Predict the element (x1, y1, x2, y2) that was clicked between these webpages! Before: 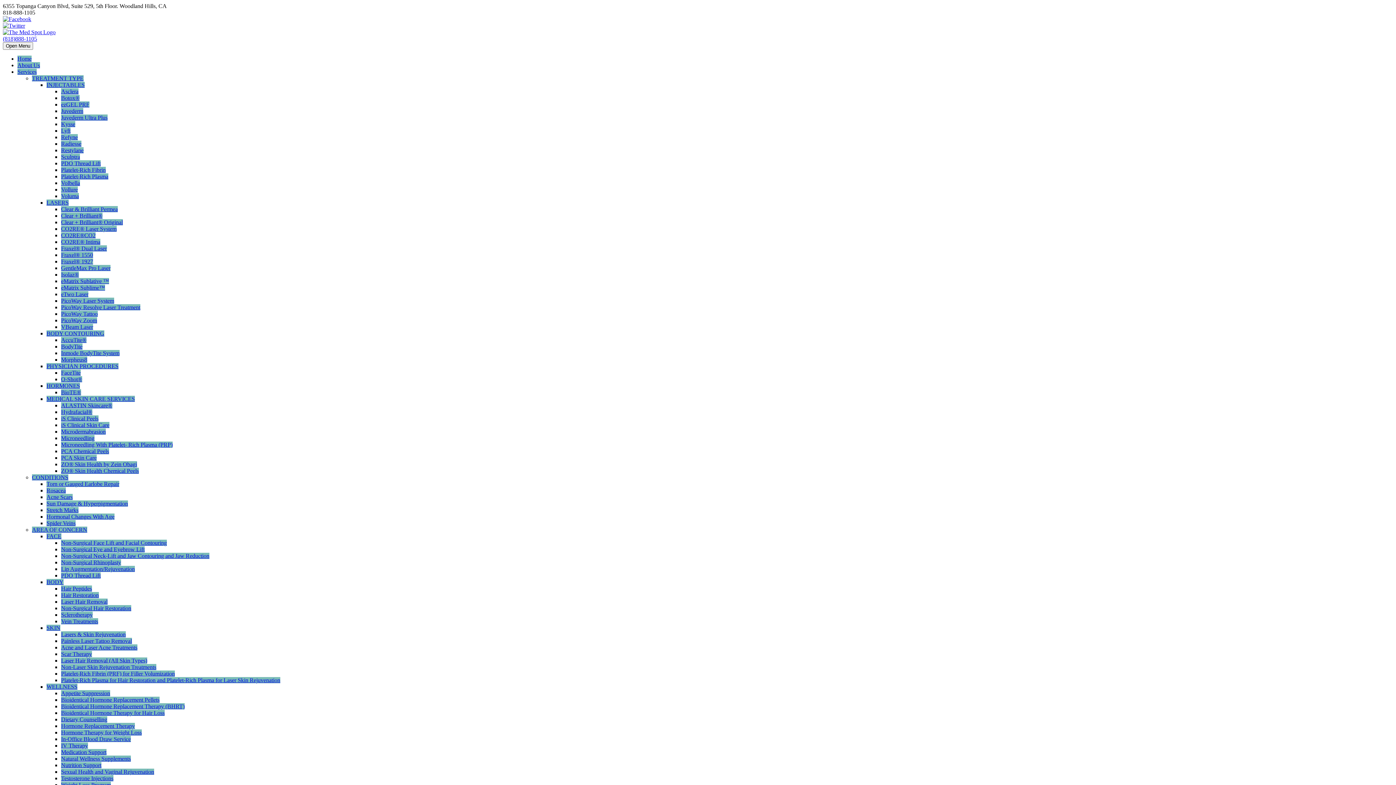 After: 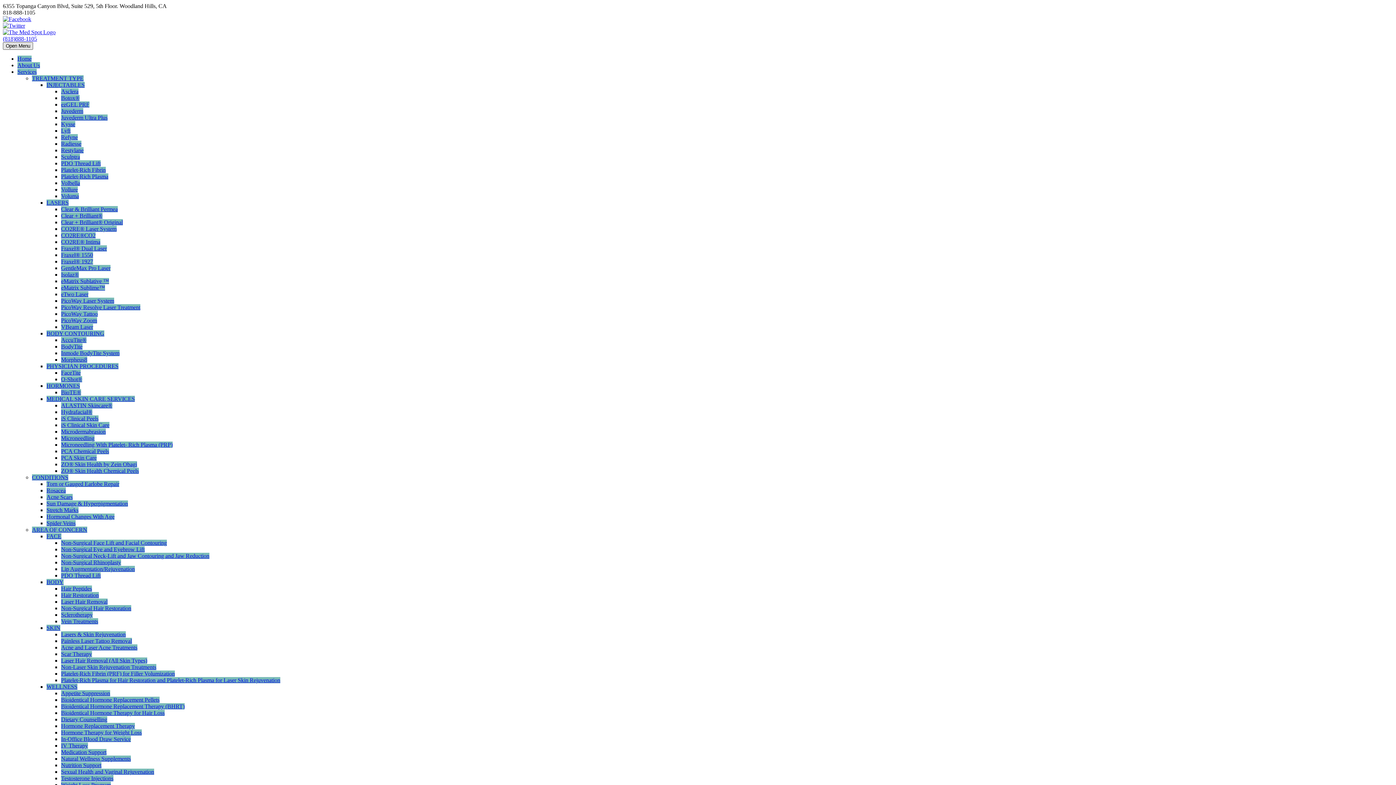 Action: label: Open Menu bbox: (2, 42, 33, 49)